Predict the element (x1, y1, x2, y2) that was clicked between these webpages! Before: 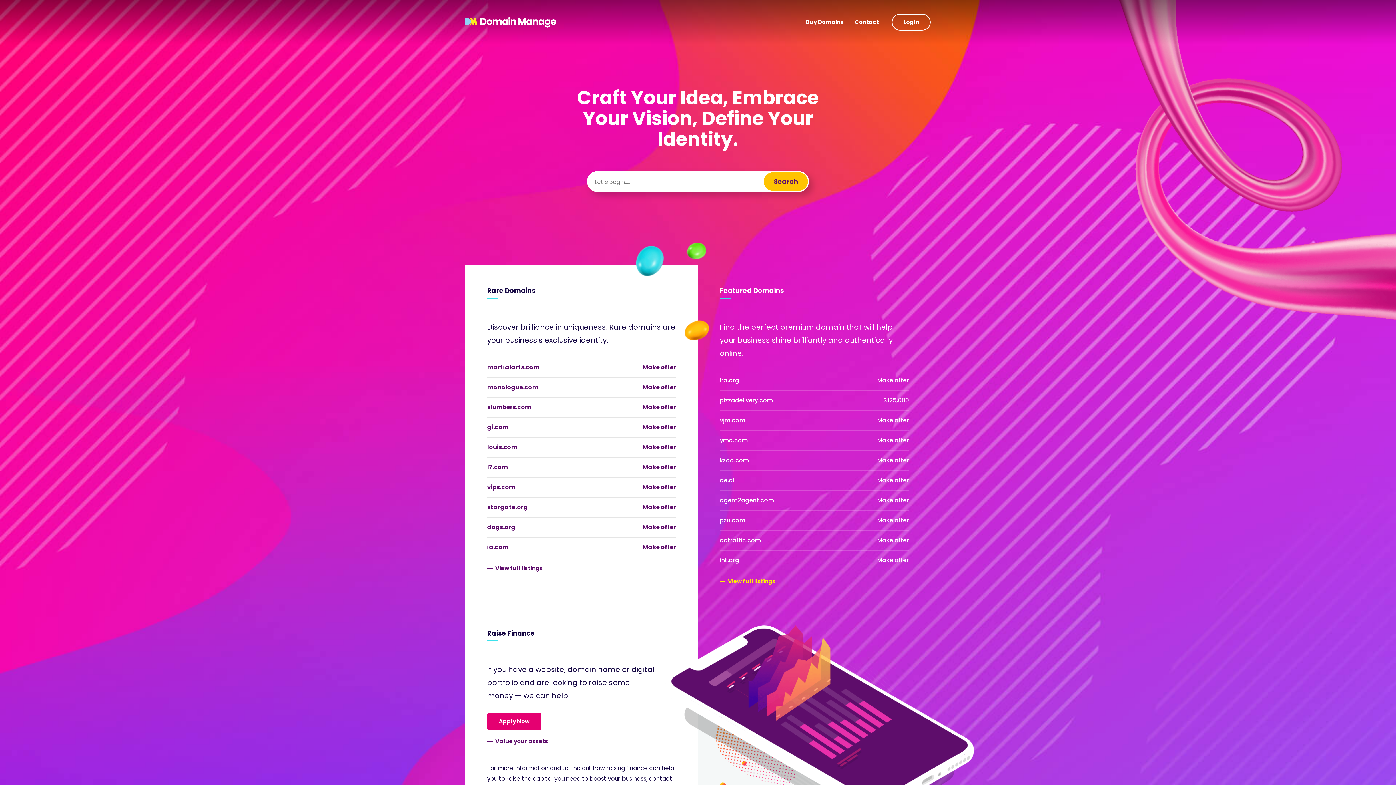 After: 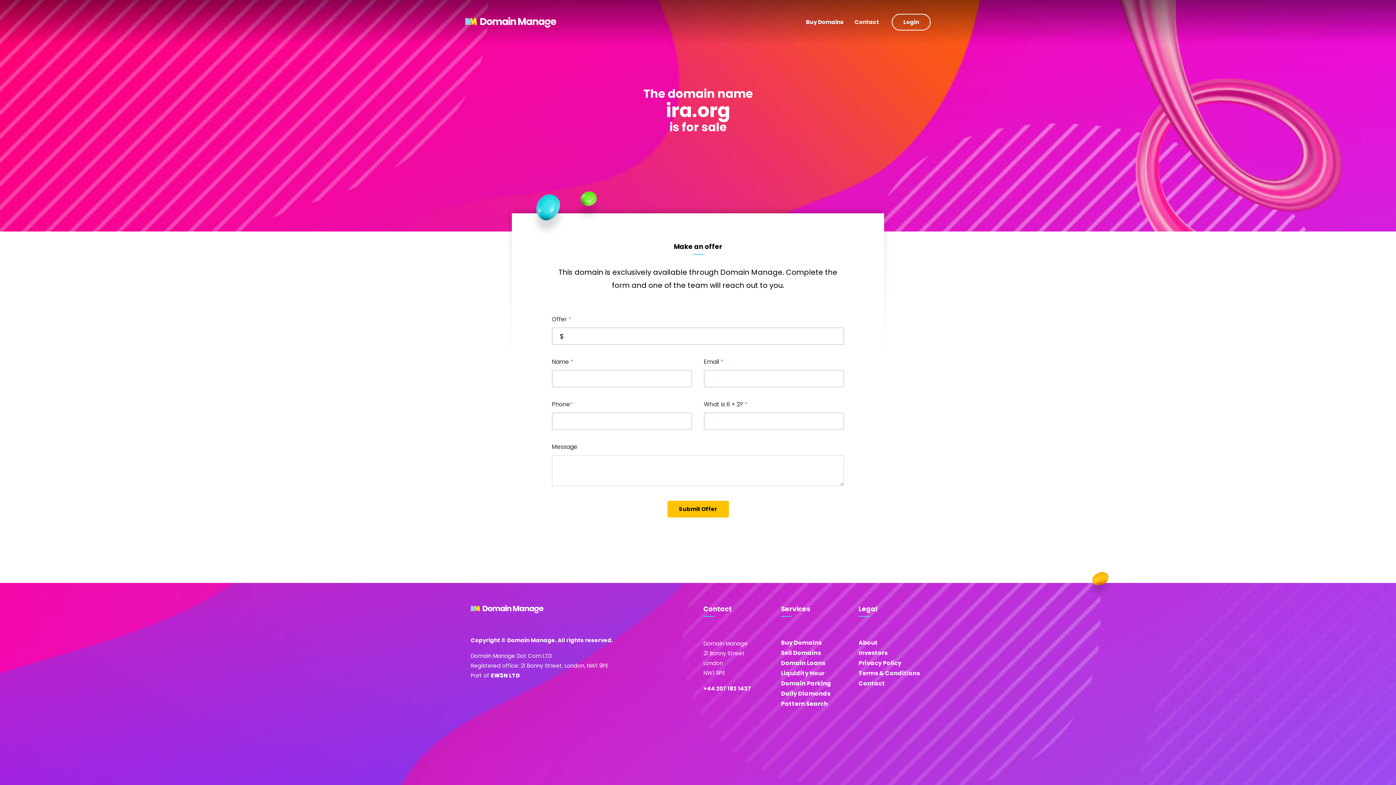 Action: label: Make offer bbox: (877, 376, 909, 384)